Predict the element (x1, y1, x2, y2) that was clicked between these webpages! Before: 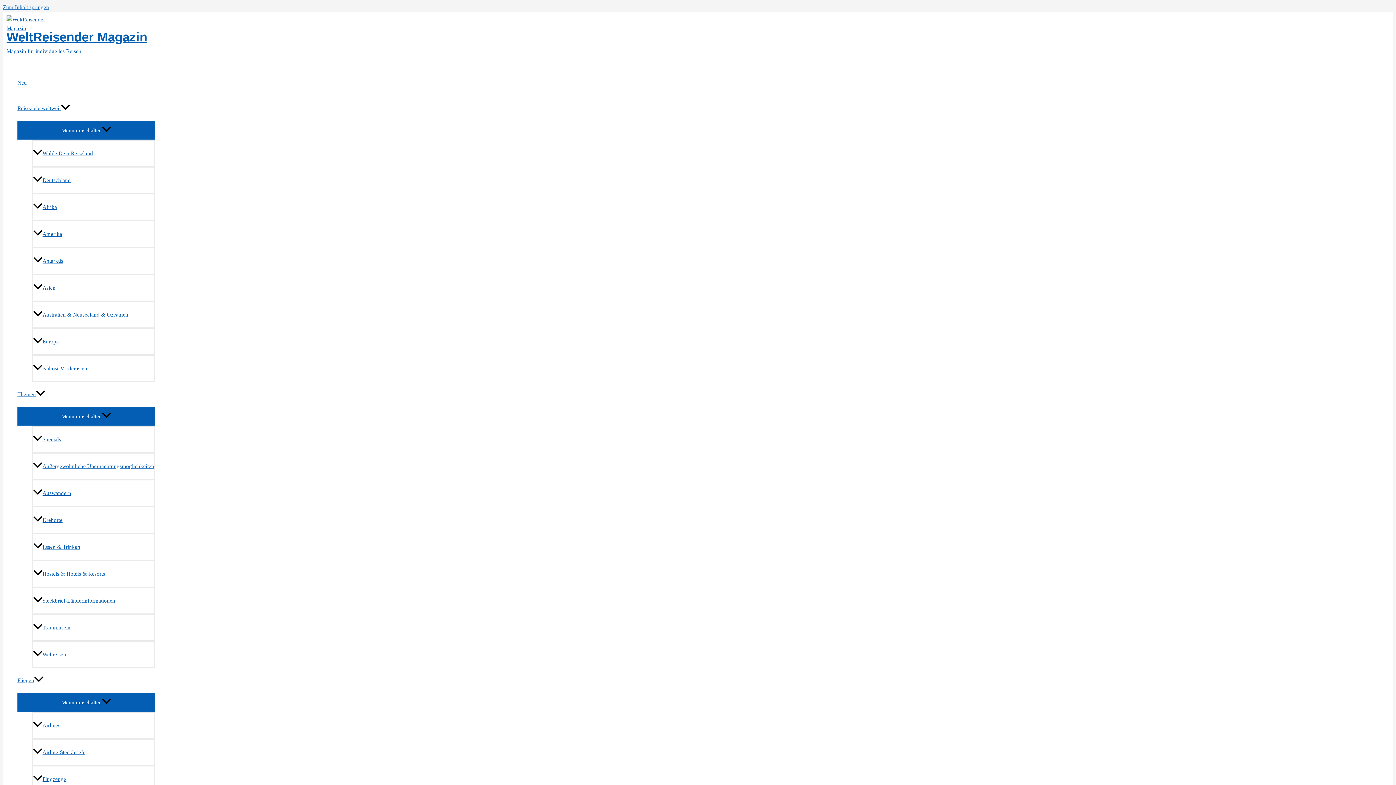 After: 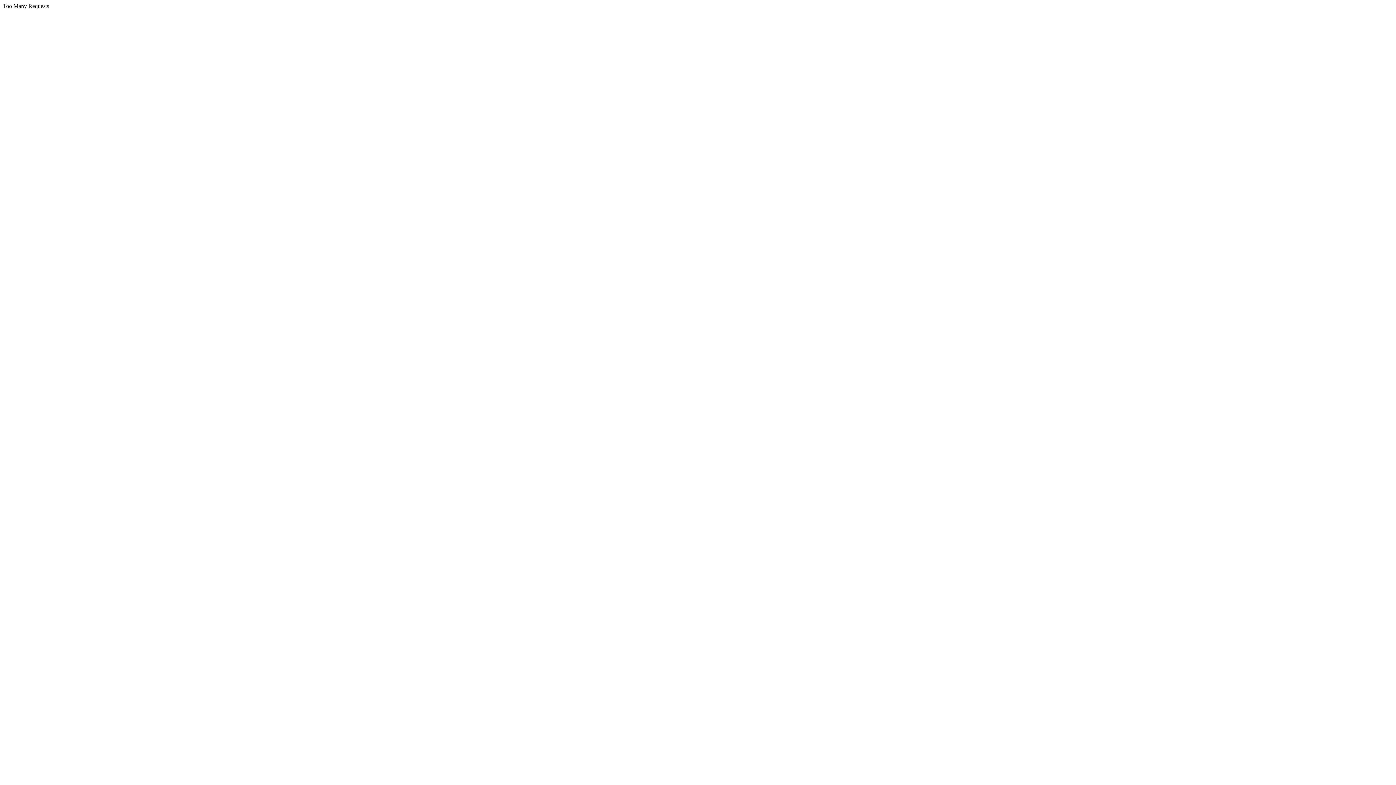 Action: bbox: (32, 587, 155, 614) label: Steckbrief-Länderinformationen